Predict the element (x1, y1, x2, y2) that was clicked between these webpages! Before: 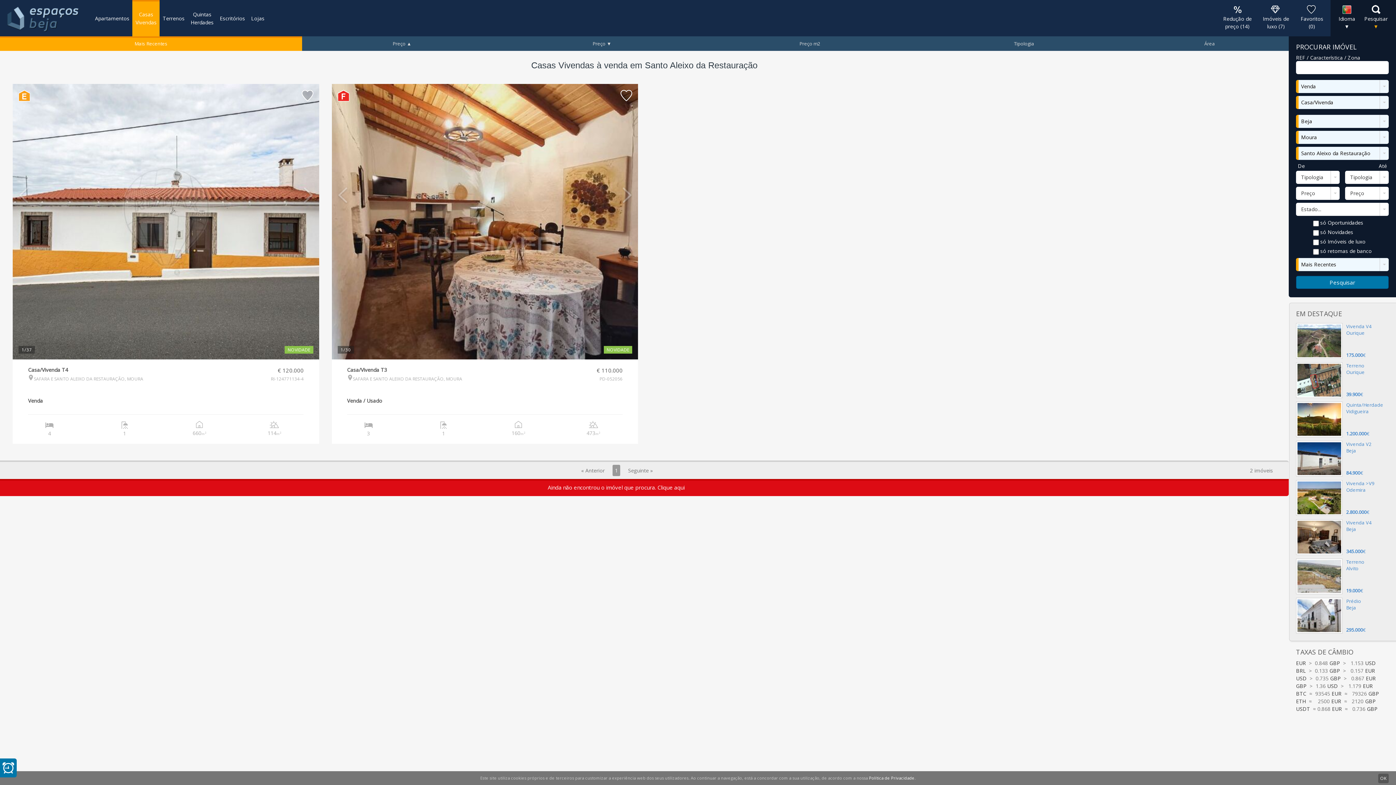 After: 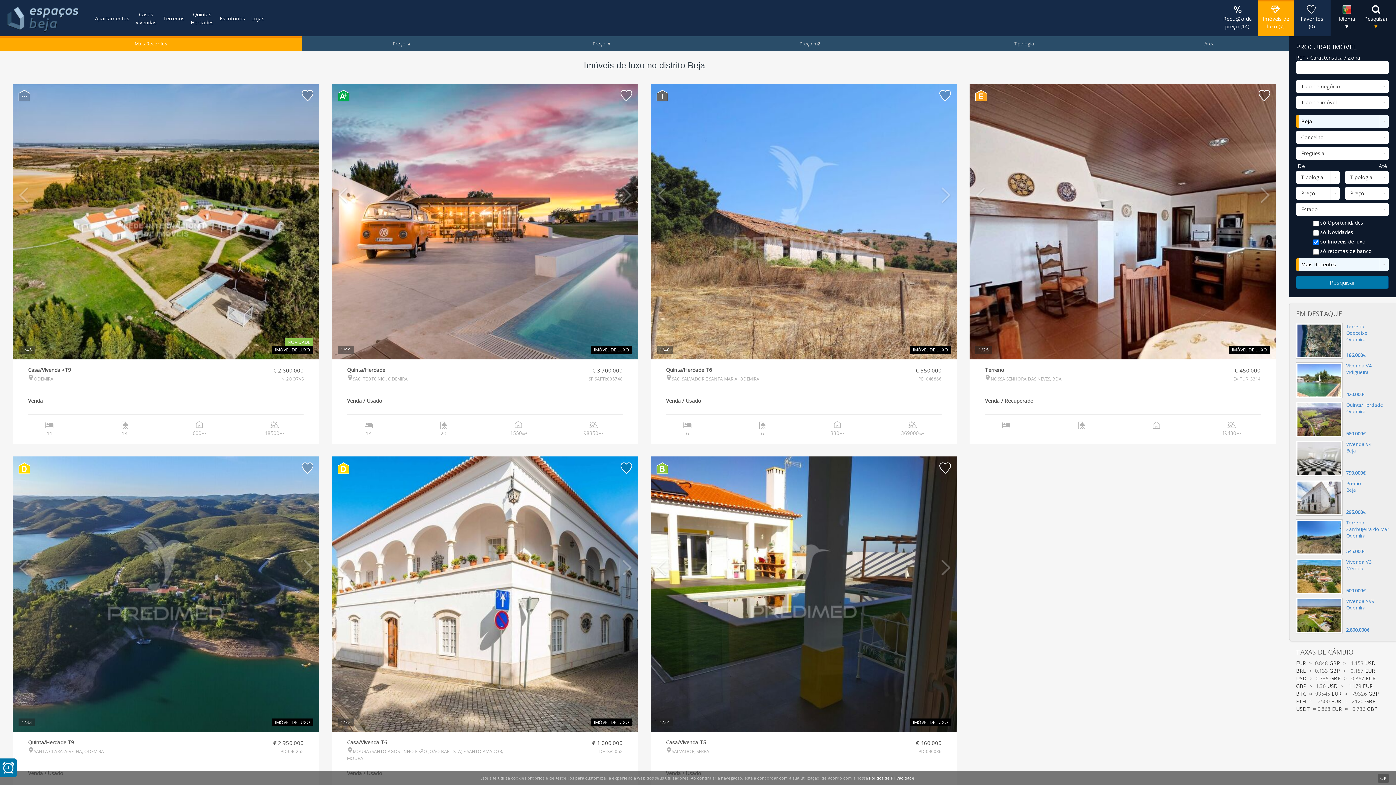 Action: label: 
Imóveis de luxo (7) bbox: (1258, 1, 1294, 34)